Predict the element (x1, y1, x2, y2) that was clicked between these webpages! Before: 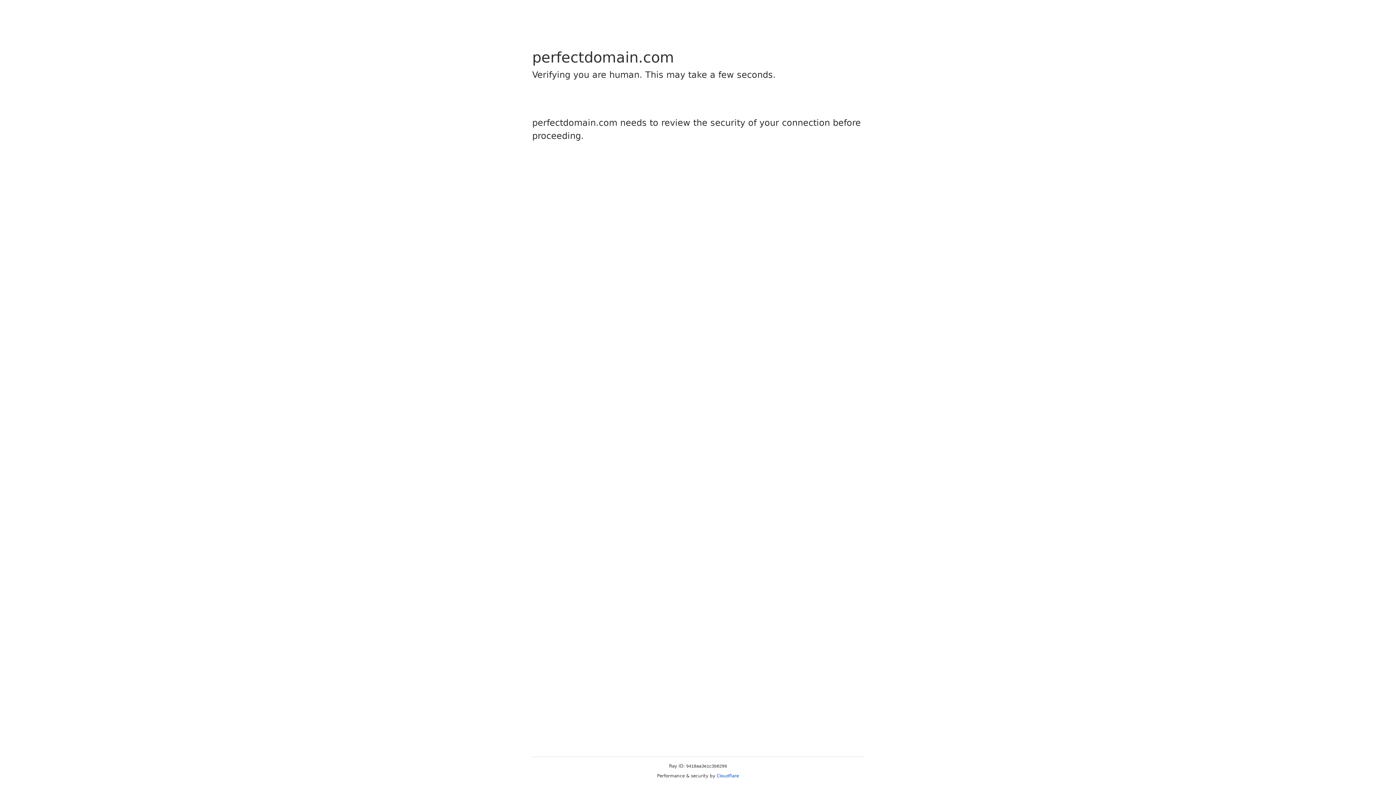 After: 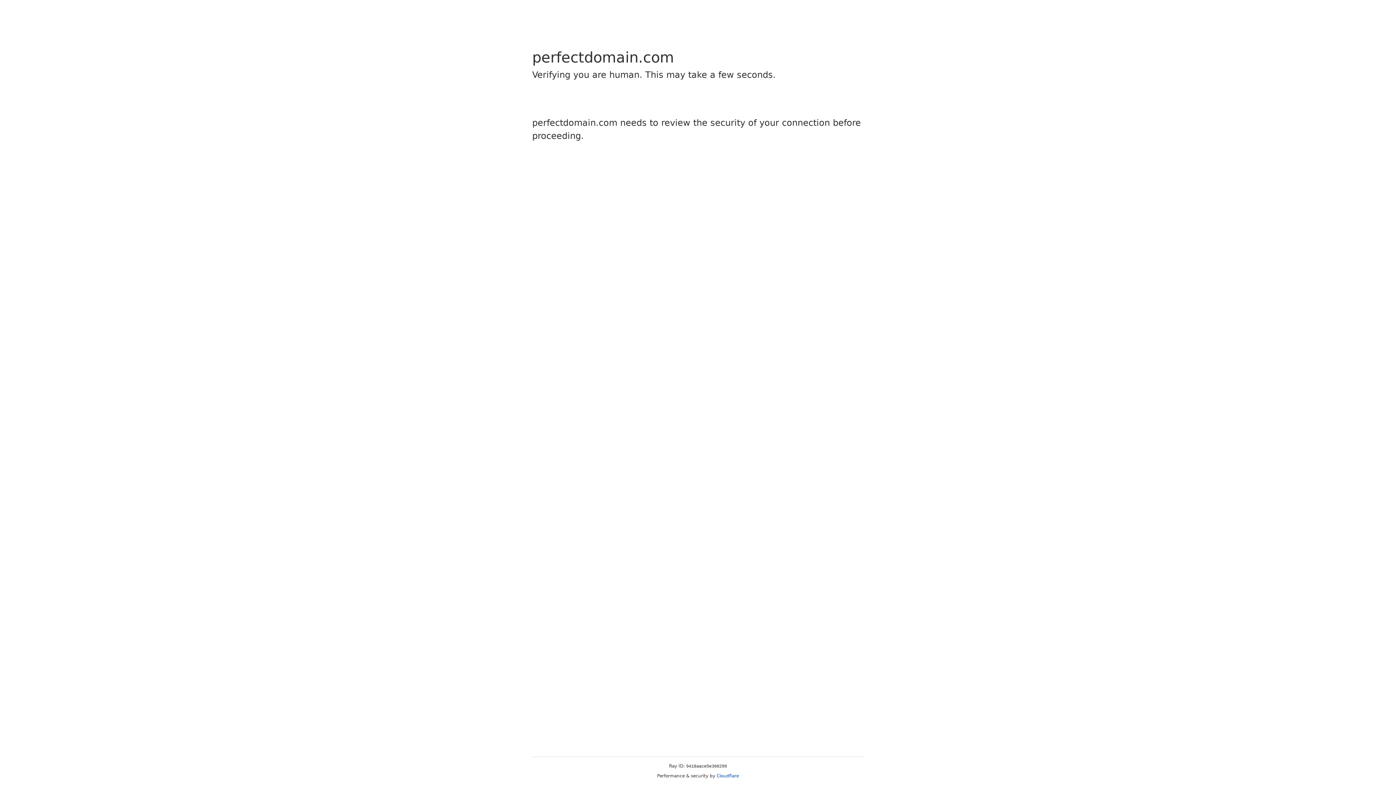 Action: label: Cloudflare bbox: (716, 773, 739, 778)